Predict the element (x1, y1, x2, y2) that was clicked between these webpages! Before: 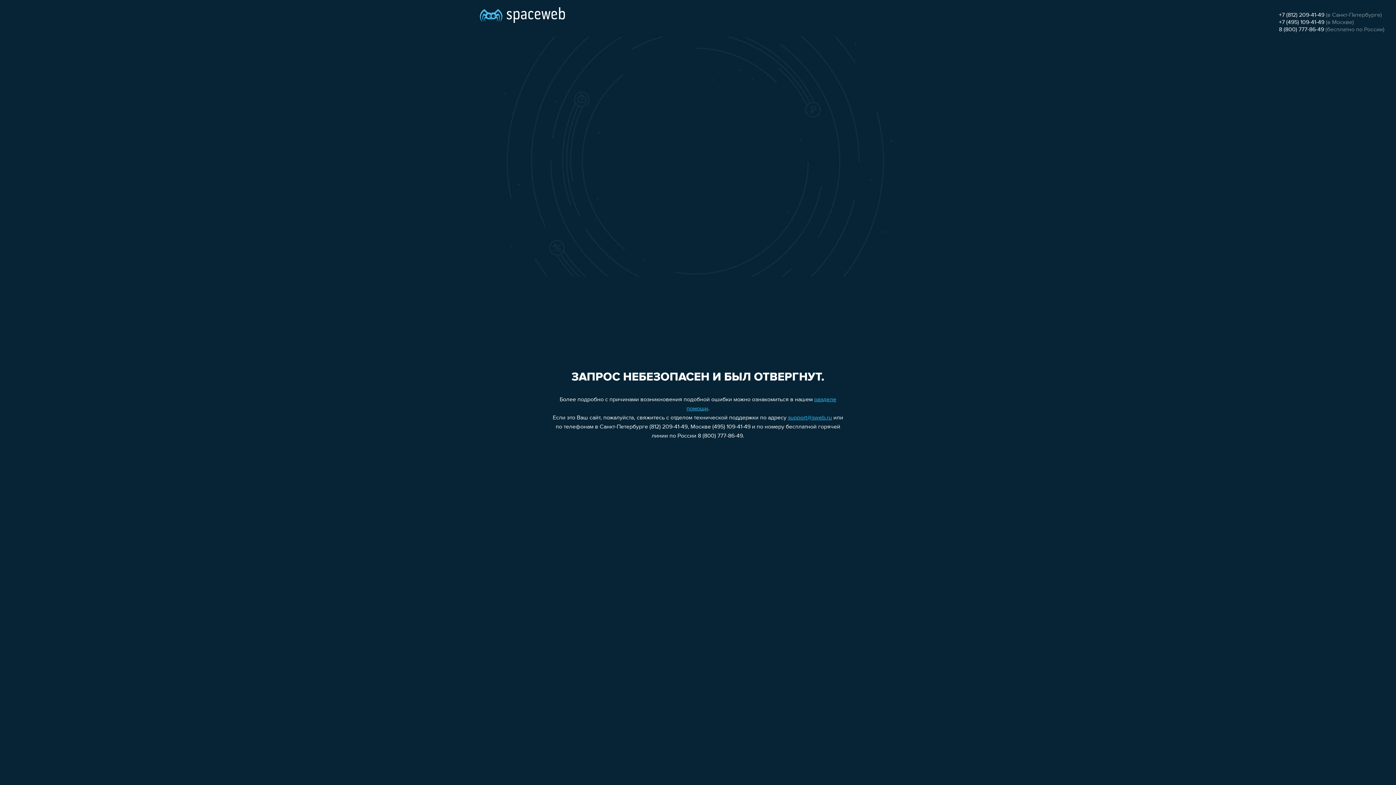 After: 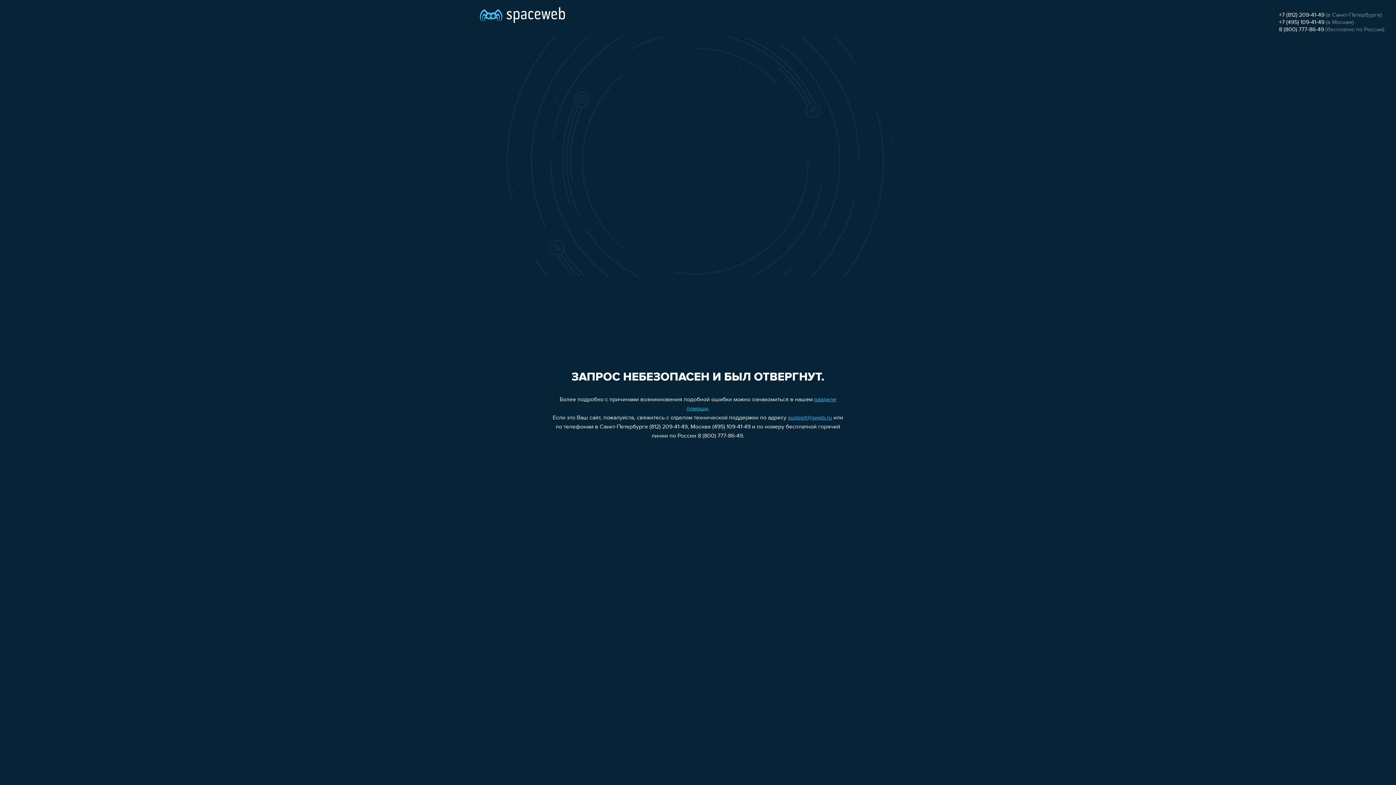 Action: bbox: (1279, 19, 1324, 25) label: +7 (495) 109-41-49